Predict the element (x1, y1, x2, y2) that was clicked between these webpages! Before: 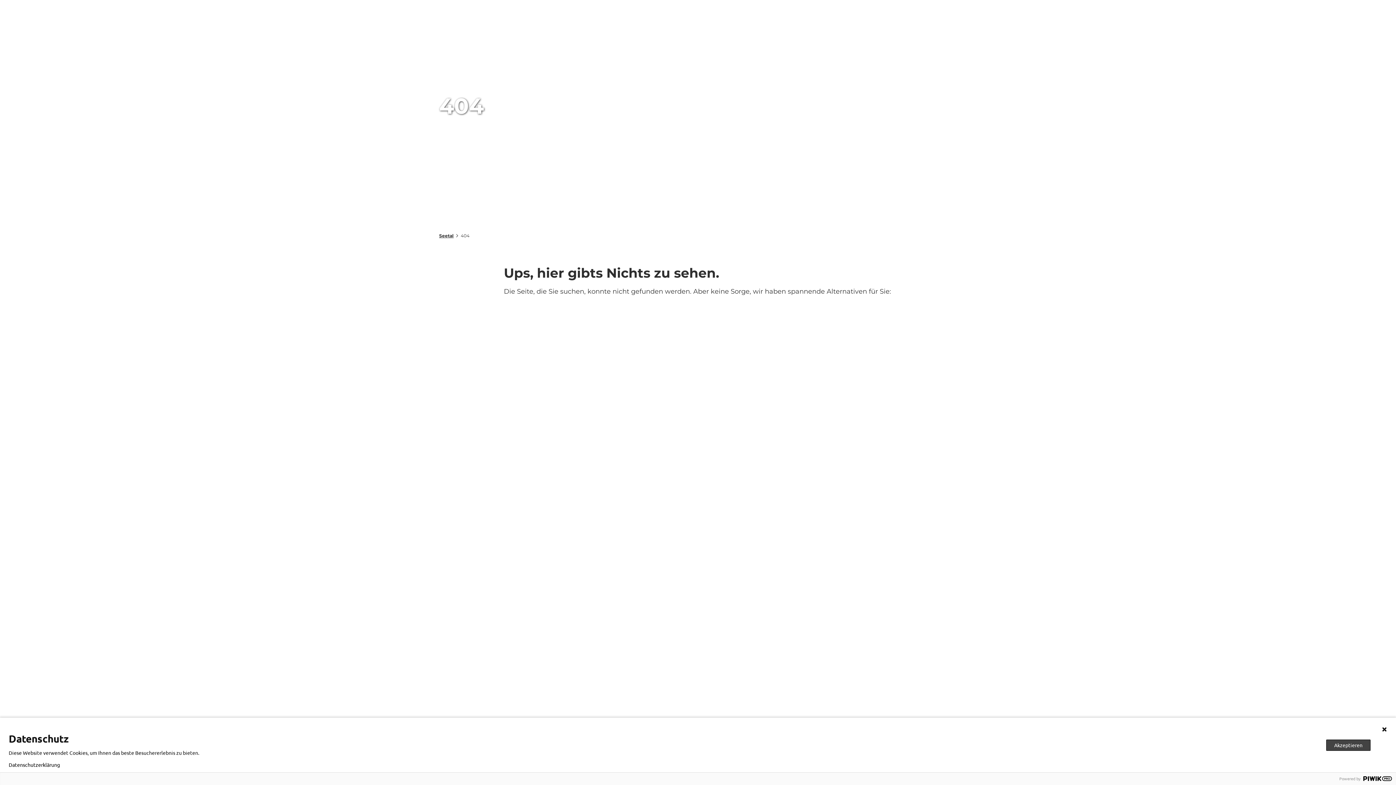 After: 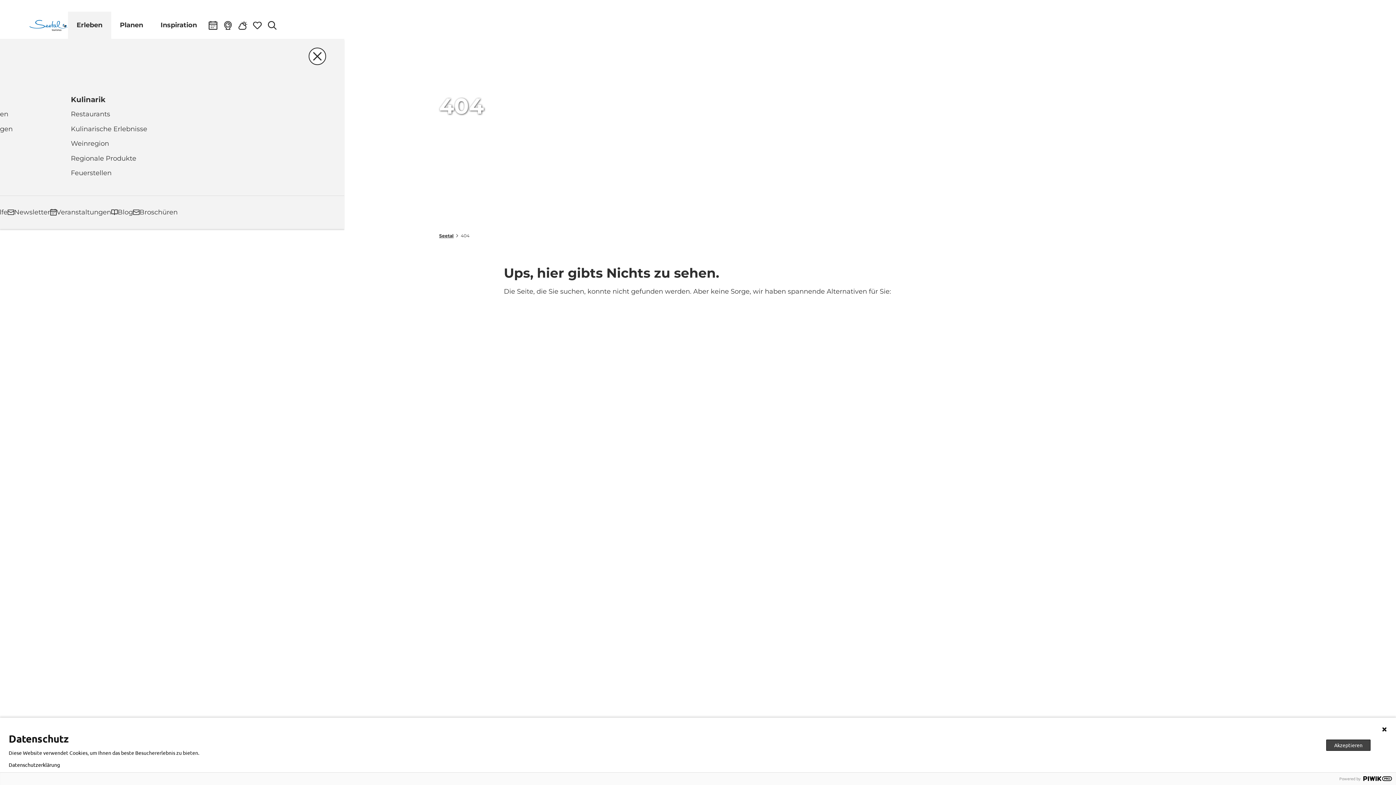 Action: bbox: (96, 11, 140, 38) label: Erleben